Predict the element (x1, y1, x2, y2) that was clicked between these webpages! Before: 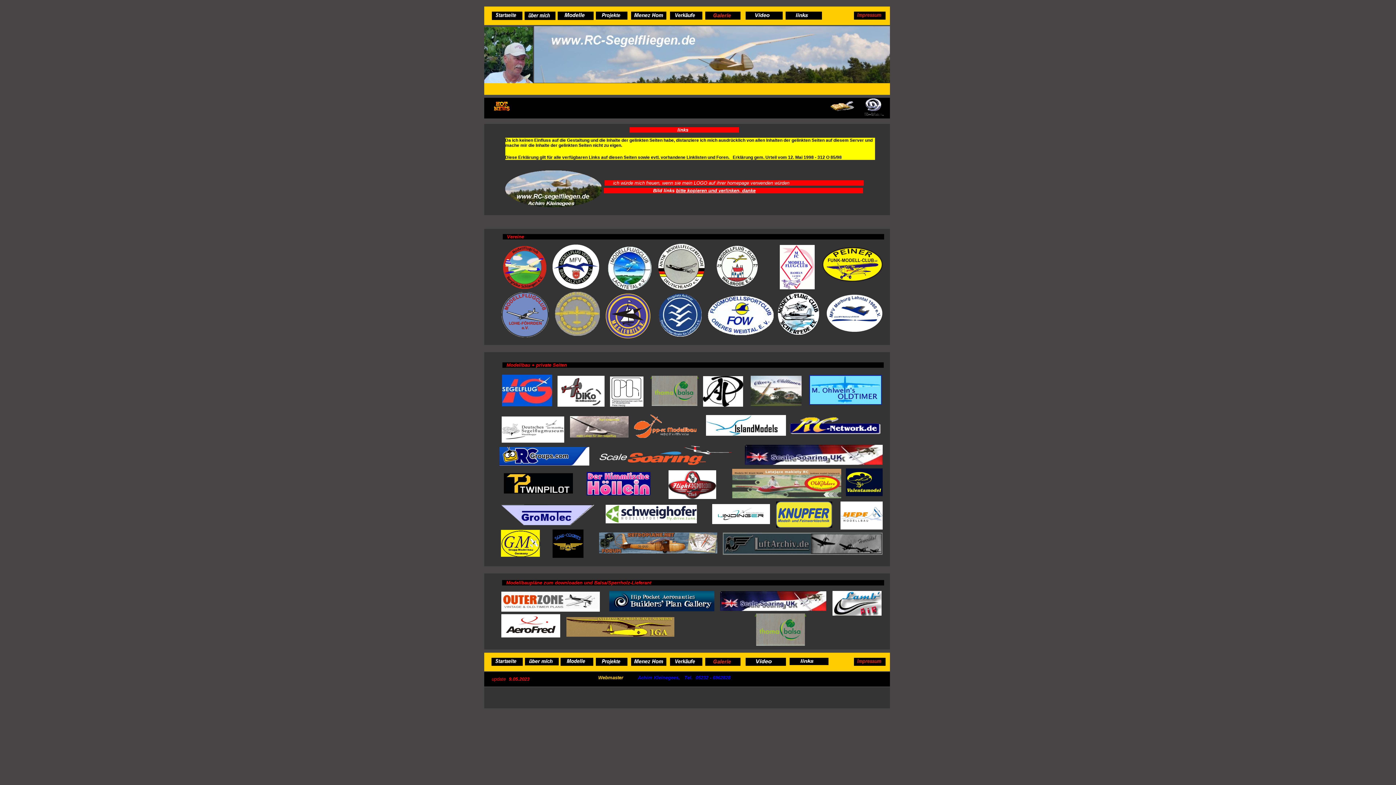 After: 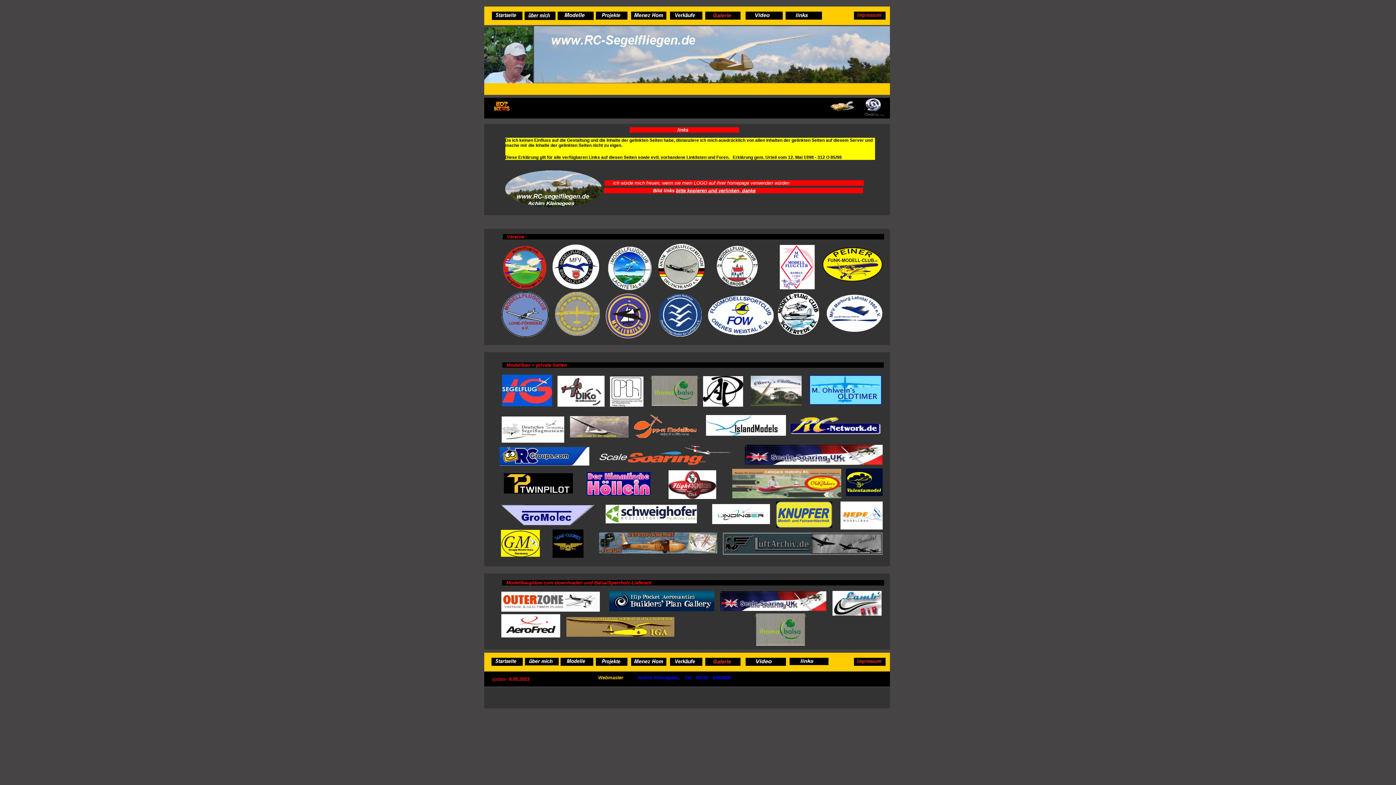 Action: bbox: (570, 432, 628, 438)